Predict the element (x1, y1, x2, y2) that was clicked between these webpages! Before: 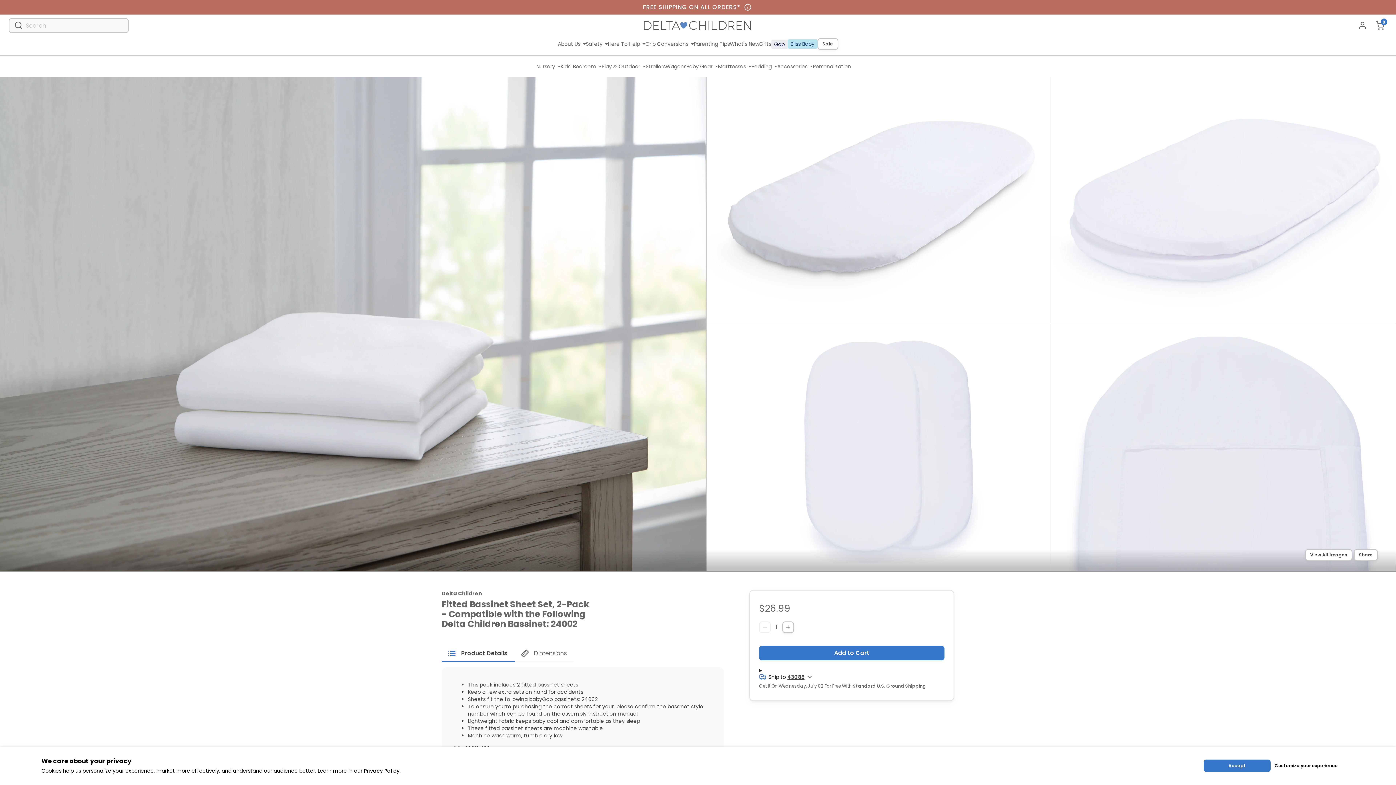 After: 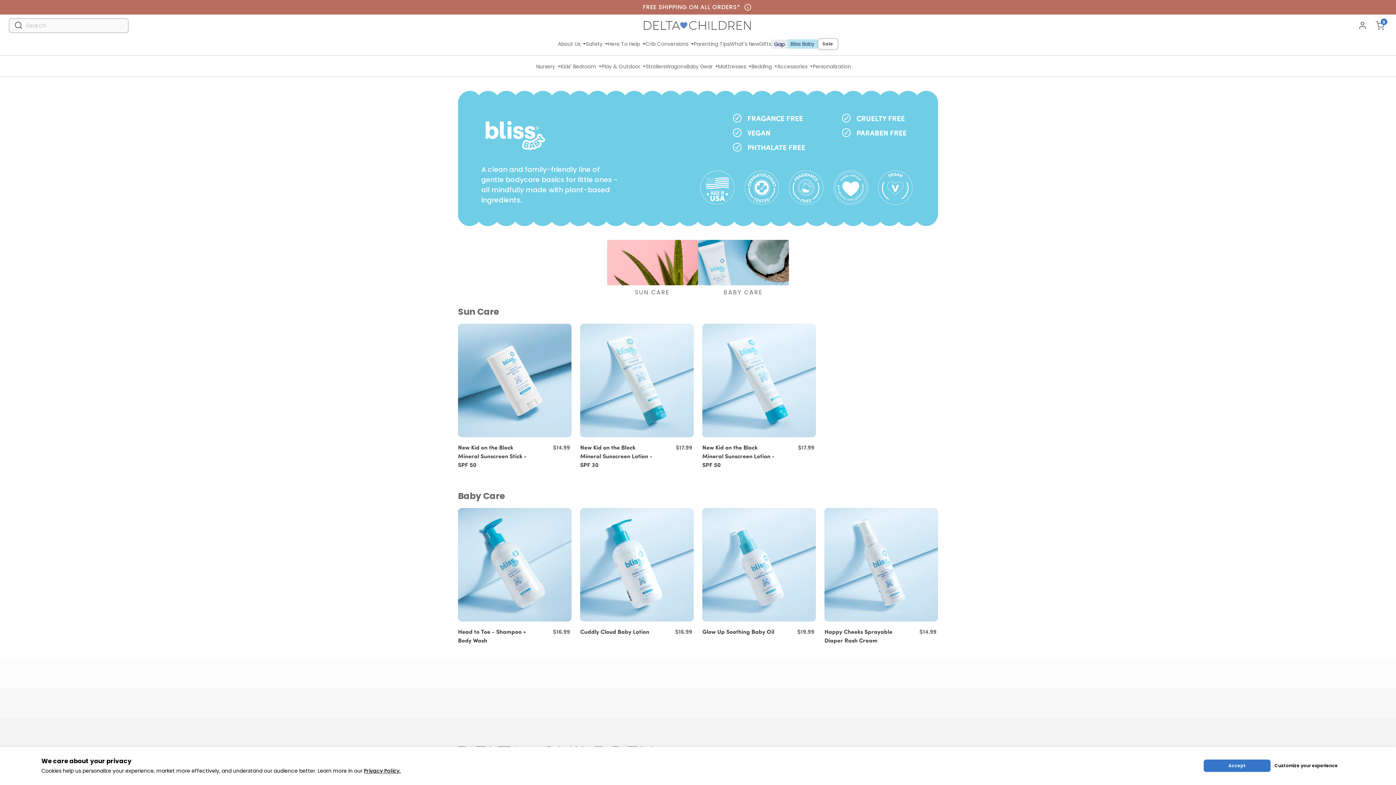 Action: label: Bliss Baby bbox: (787, 39, 817, 48)